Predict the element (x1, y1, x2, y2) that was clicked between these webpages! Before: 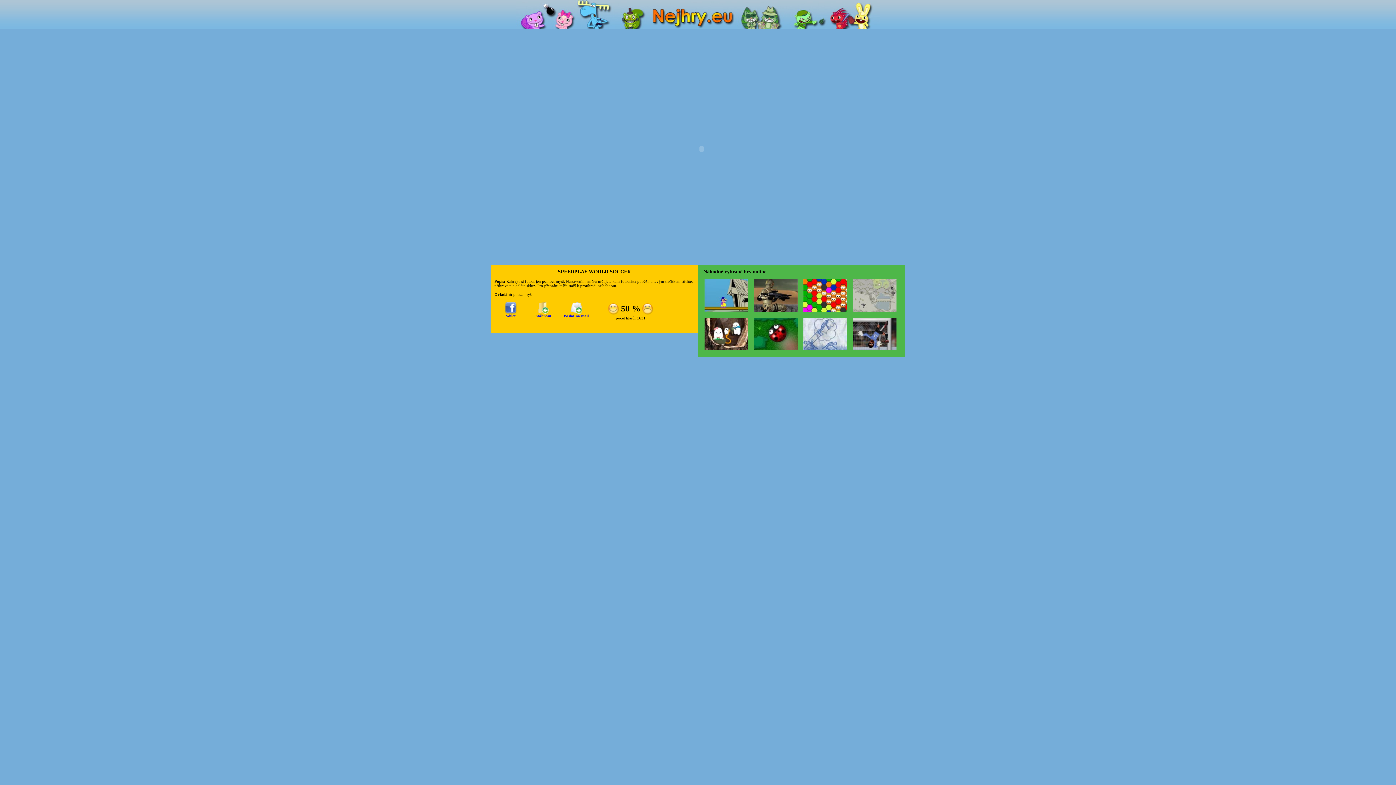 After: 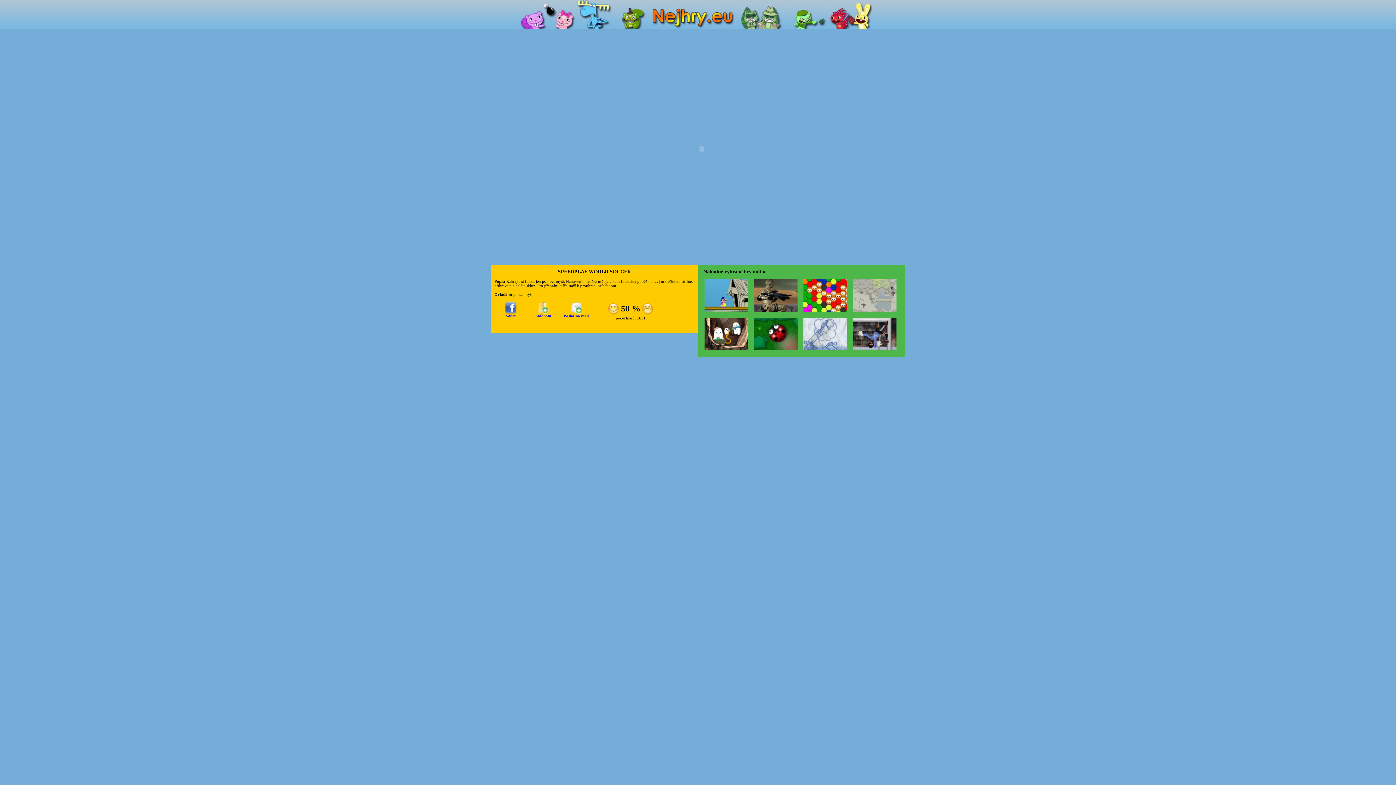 Action: bbox: (505, 310, 516, 318) label: 
Sdílet